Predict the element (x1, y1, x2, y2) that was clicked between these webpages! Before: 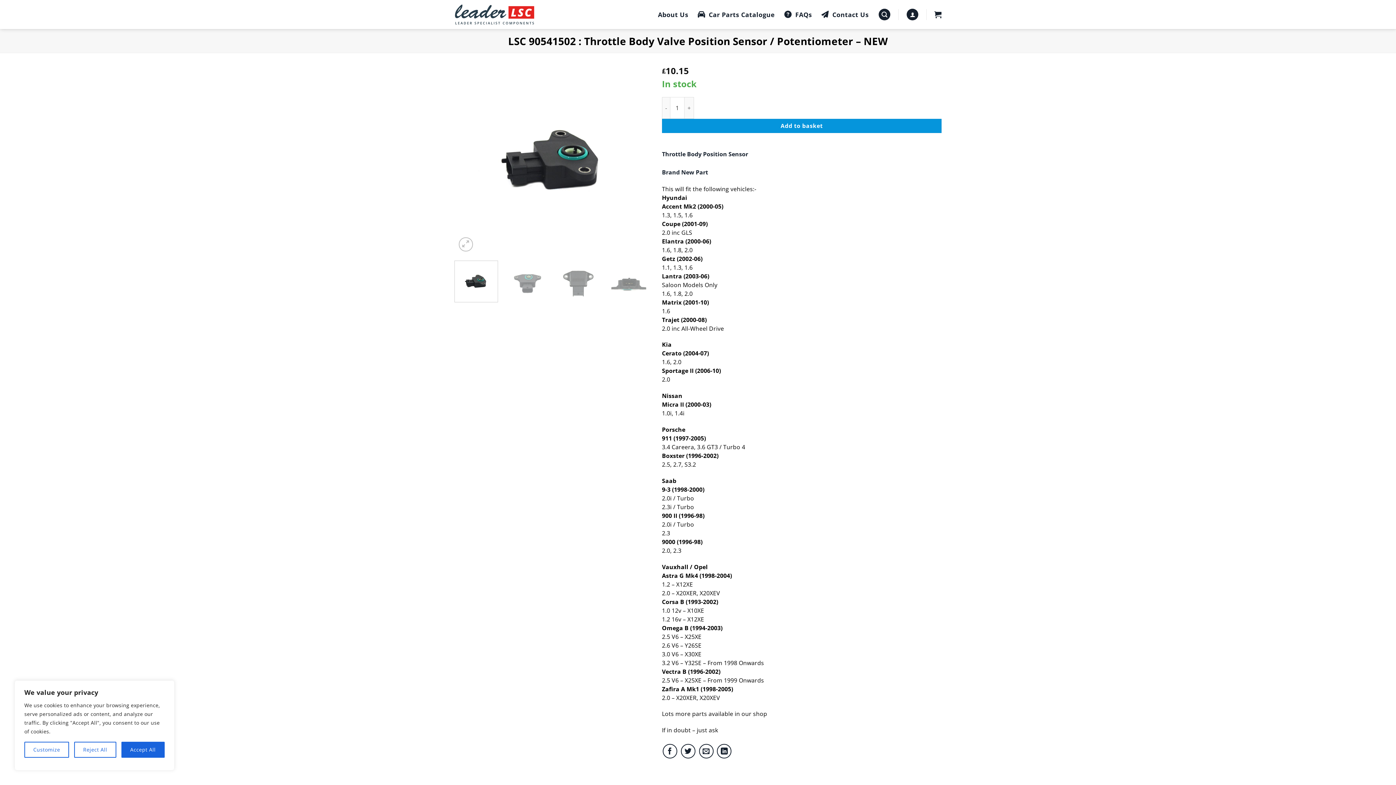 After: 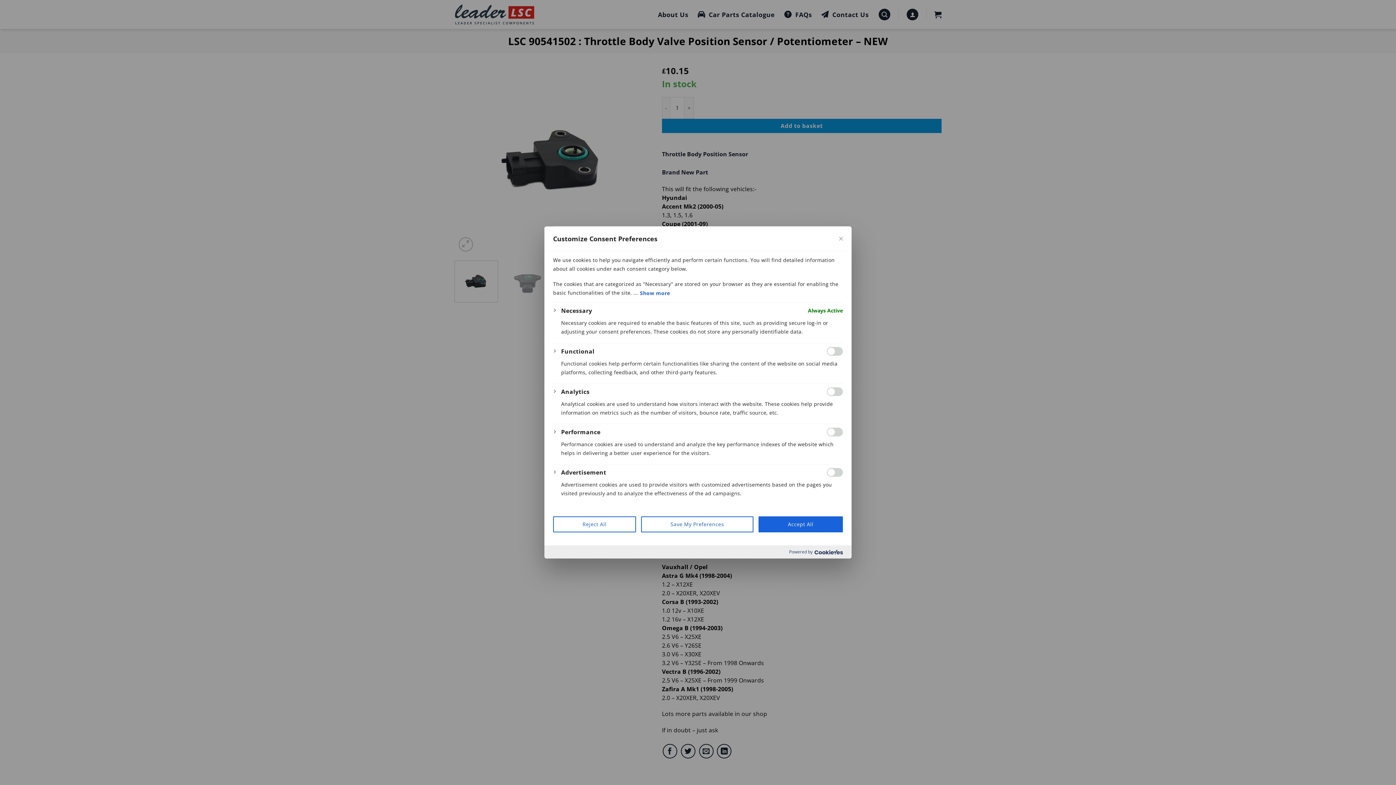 Action: bbox: (24, 742, 69, 758) label: Customize